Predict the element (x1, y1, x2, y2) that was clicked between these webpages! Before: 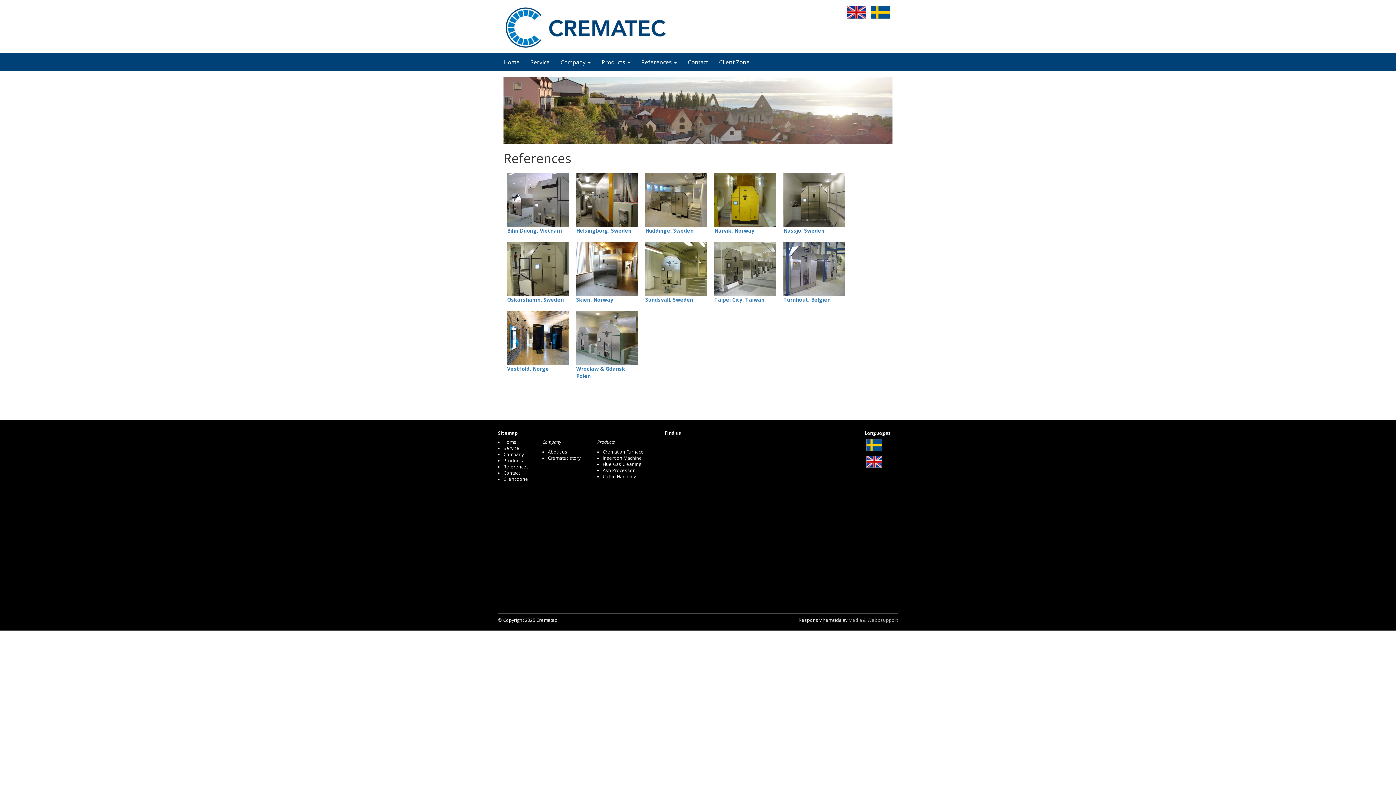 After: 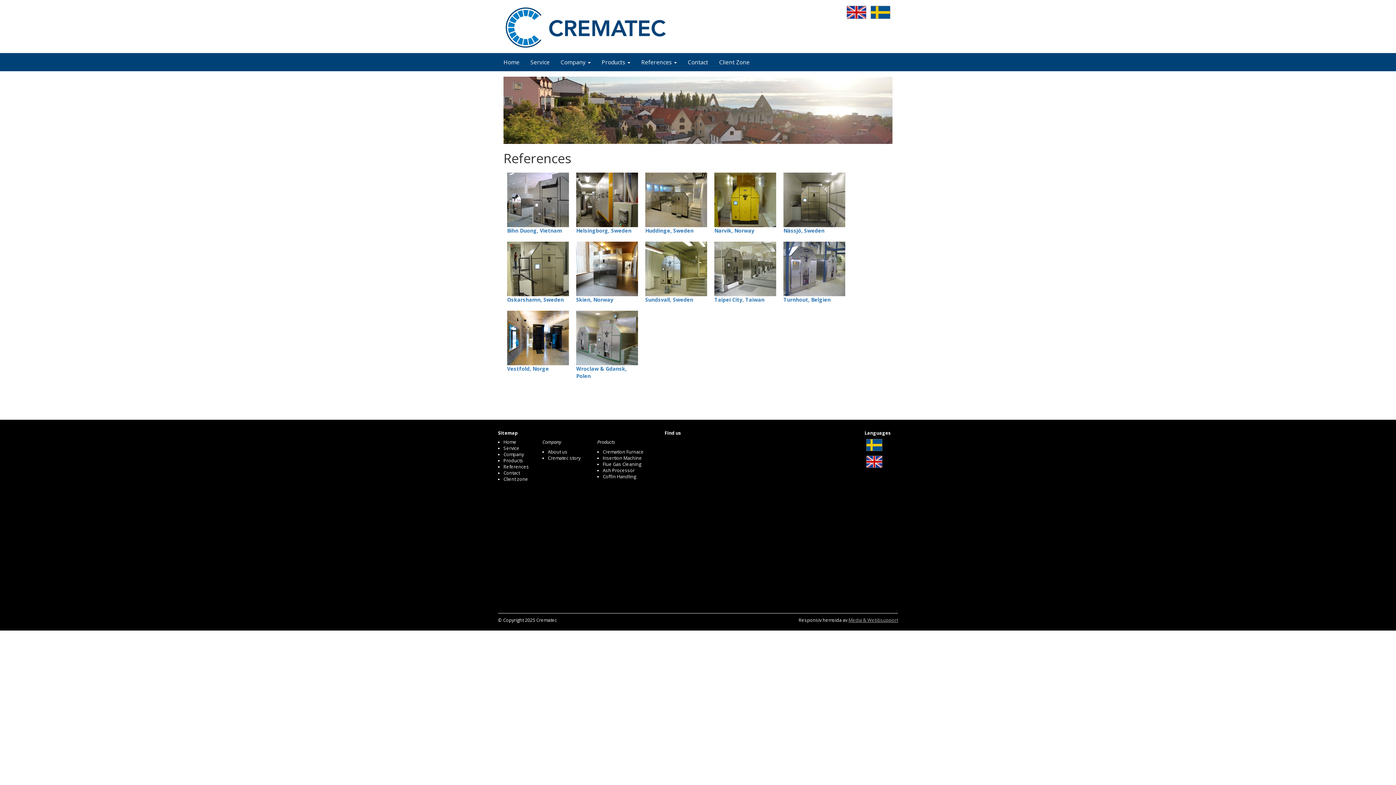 Action: bbox: (848, 617, 898, 623) label: Media & Webbsupport